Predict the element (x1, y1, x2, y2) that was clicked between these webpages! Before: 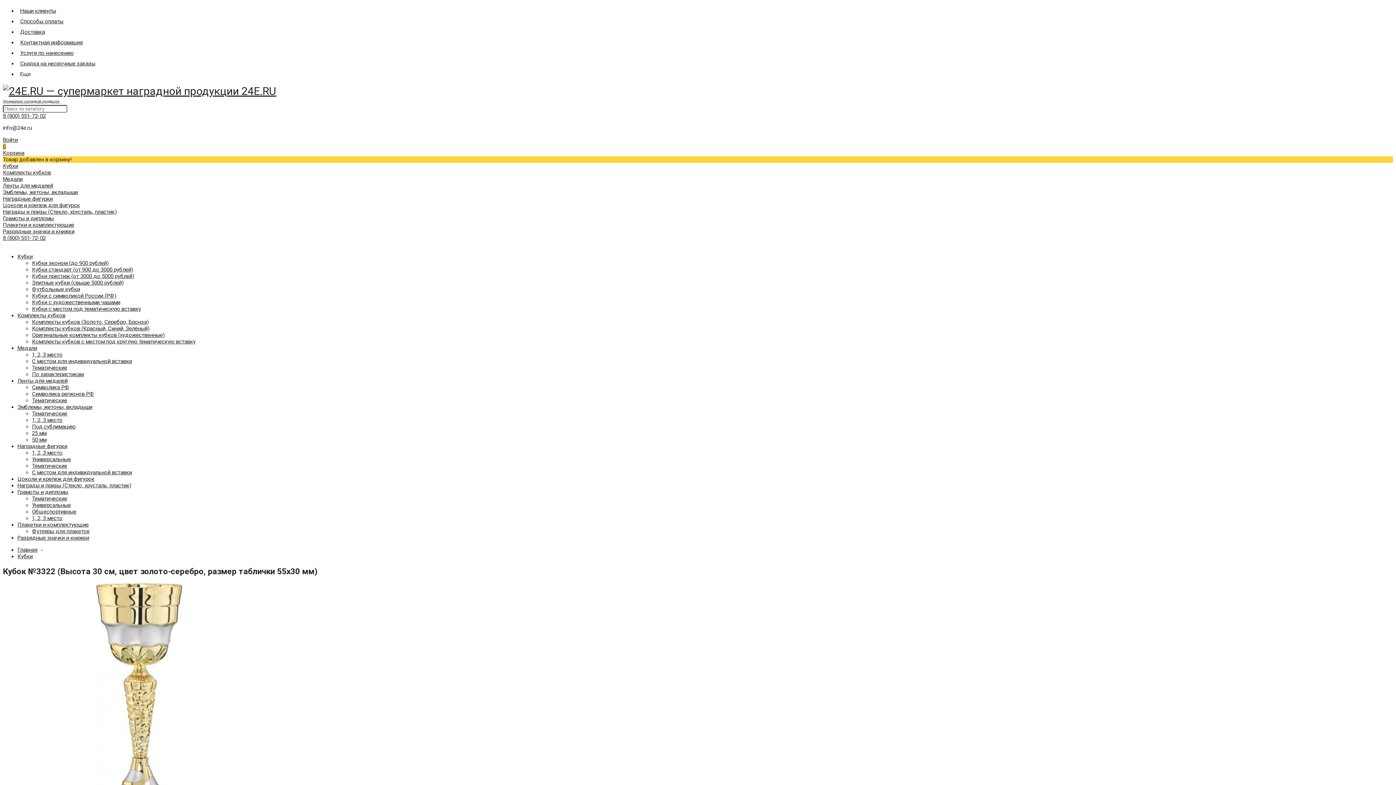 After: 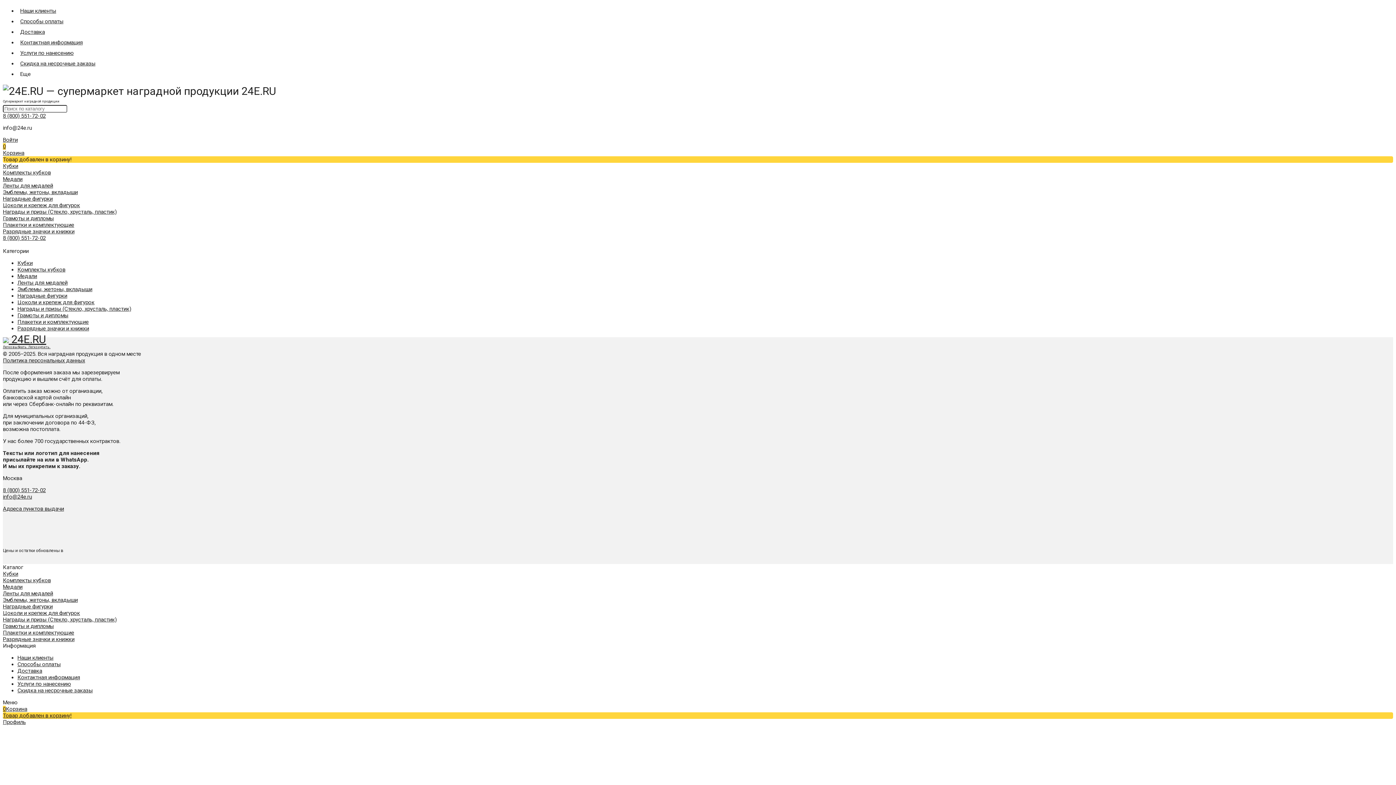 Action: label: Главная bbox: (17, 546, 37, 553)